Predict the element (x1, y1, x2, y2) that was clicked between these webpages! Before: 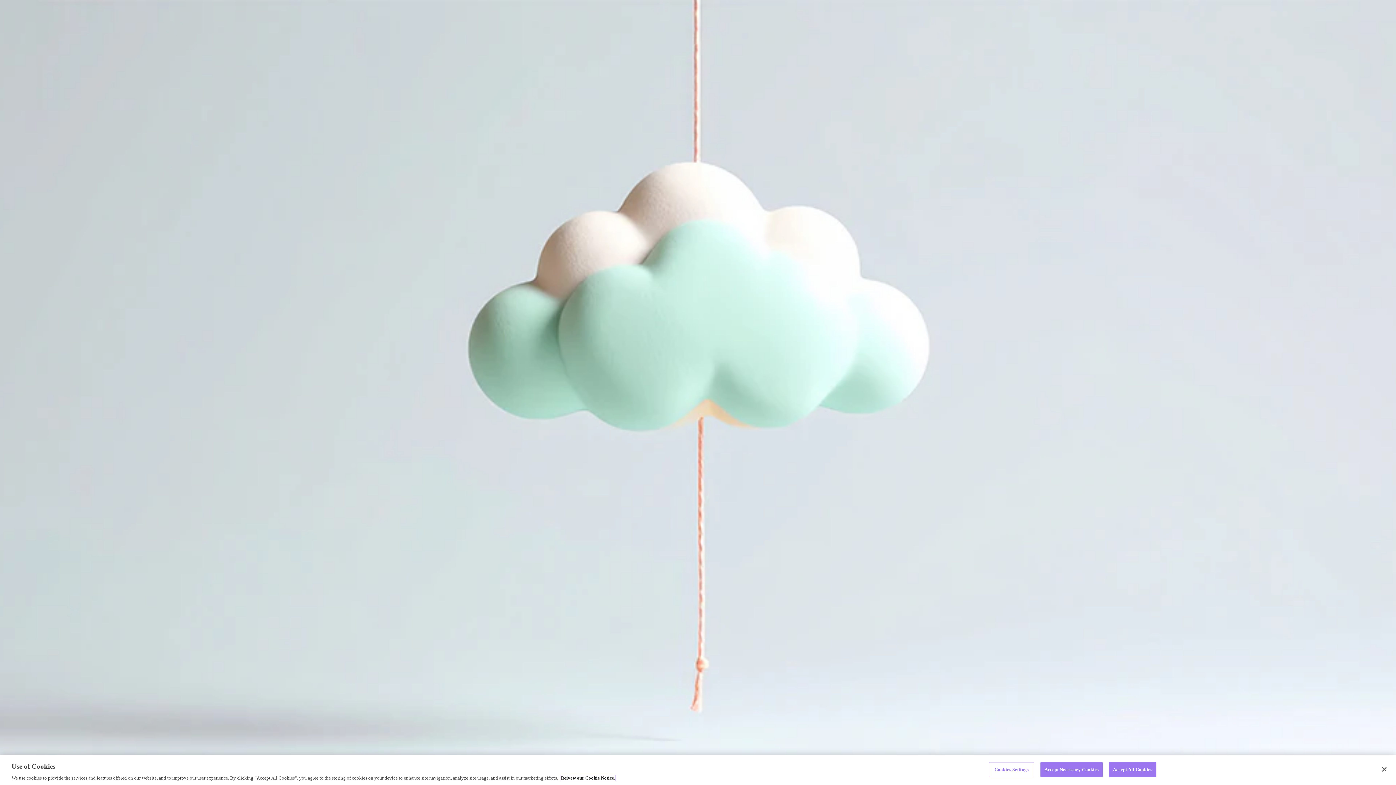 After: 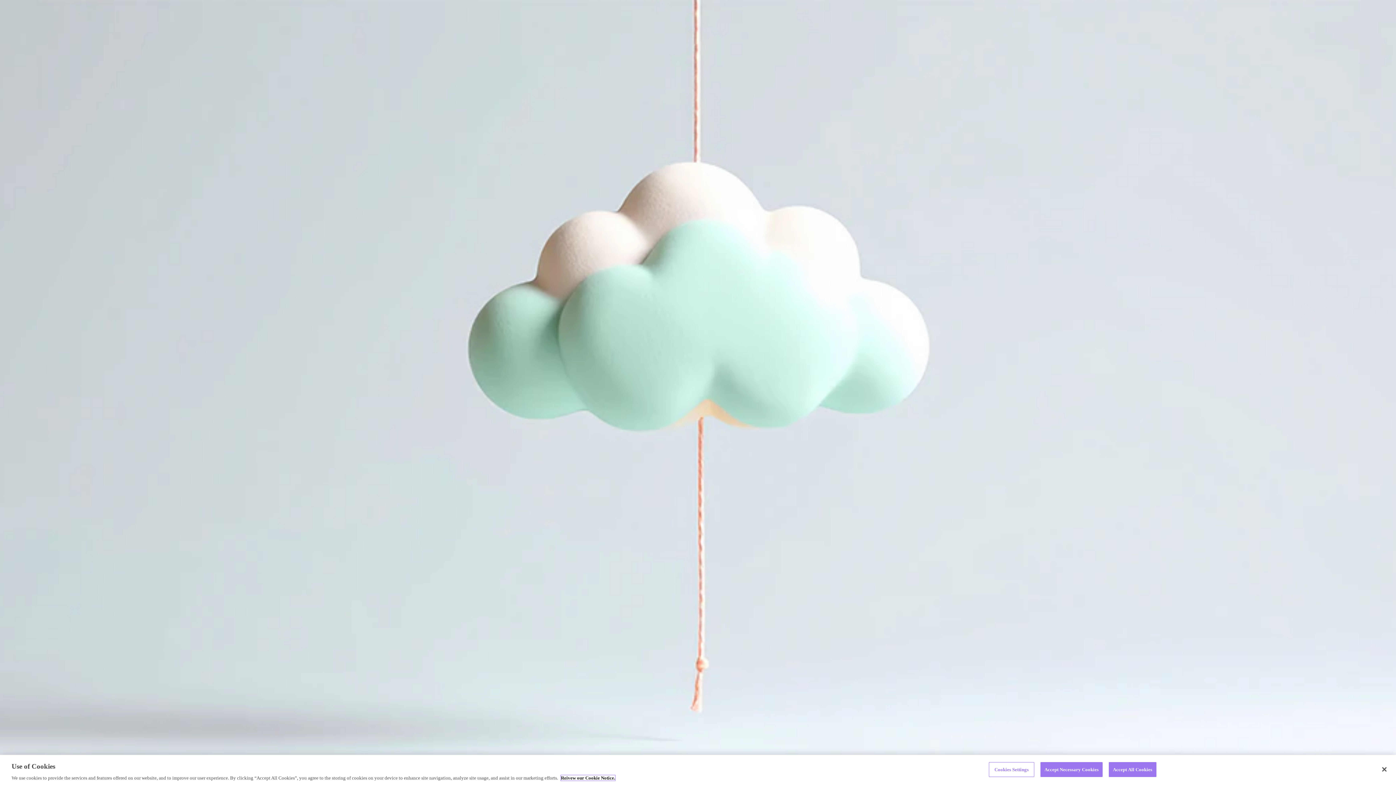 Action: bbox: (561, 775, 615, 781) label: More information about your privacy, opens in a new tab